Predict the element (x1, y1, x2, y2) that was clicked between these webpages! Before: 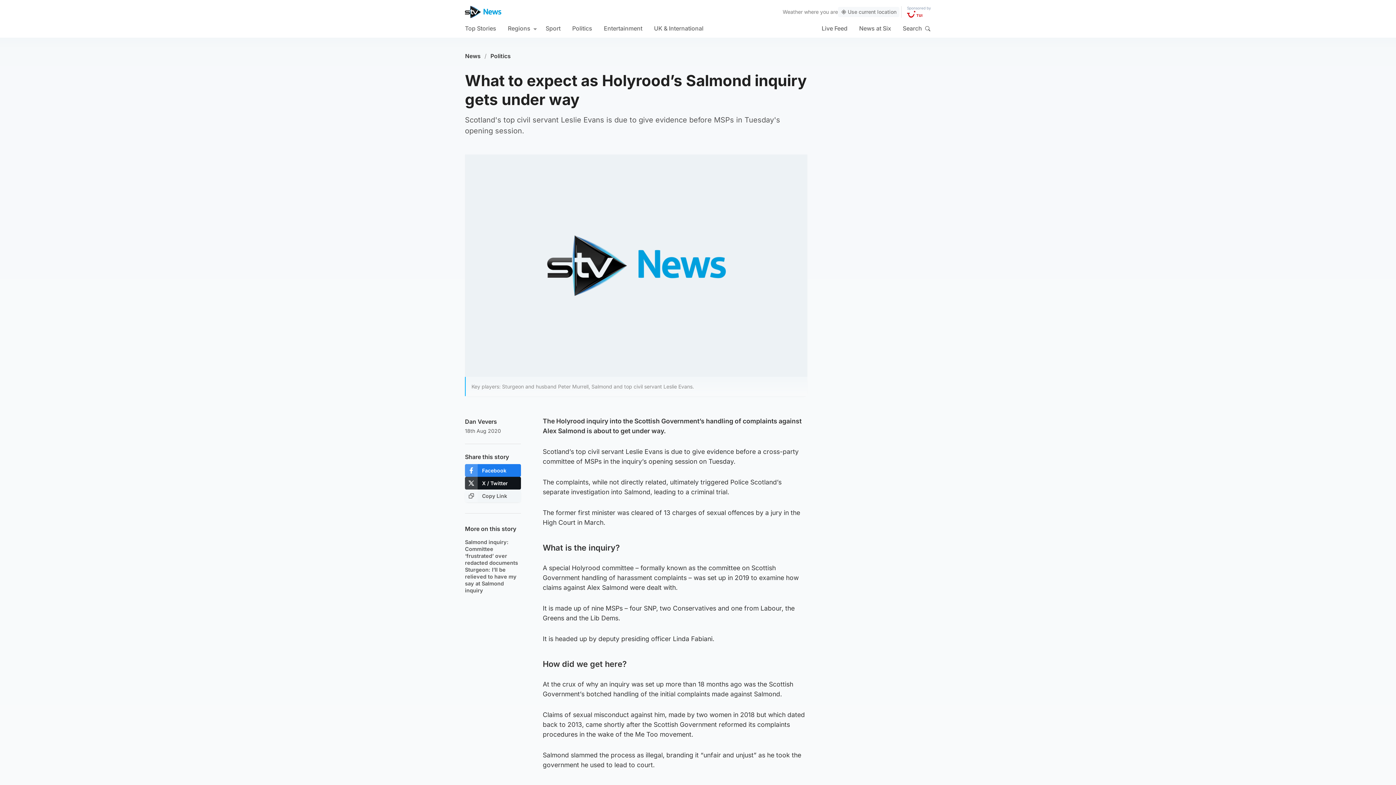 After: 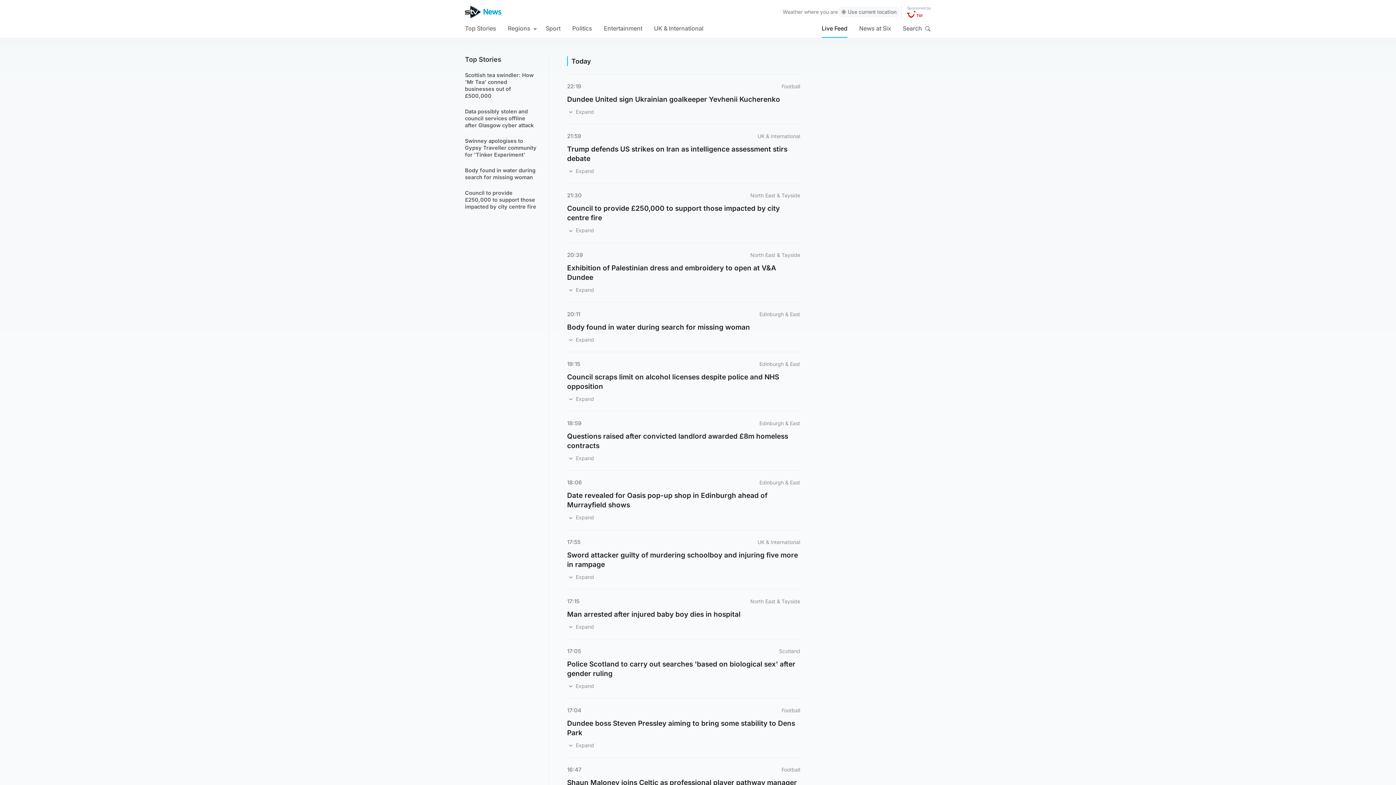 Action: bbox: (821, 18, 847, 37) label: Live Feed